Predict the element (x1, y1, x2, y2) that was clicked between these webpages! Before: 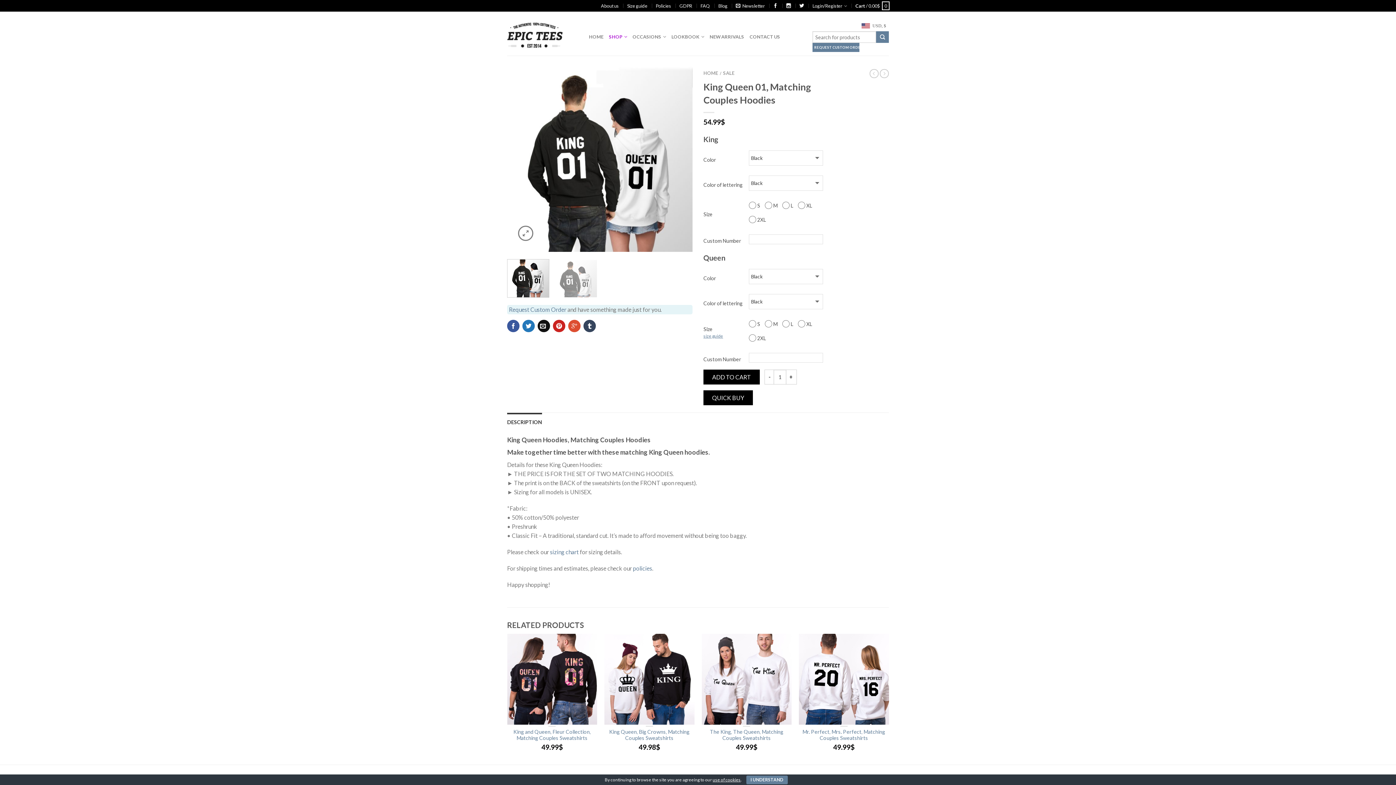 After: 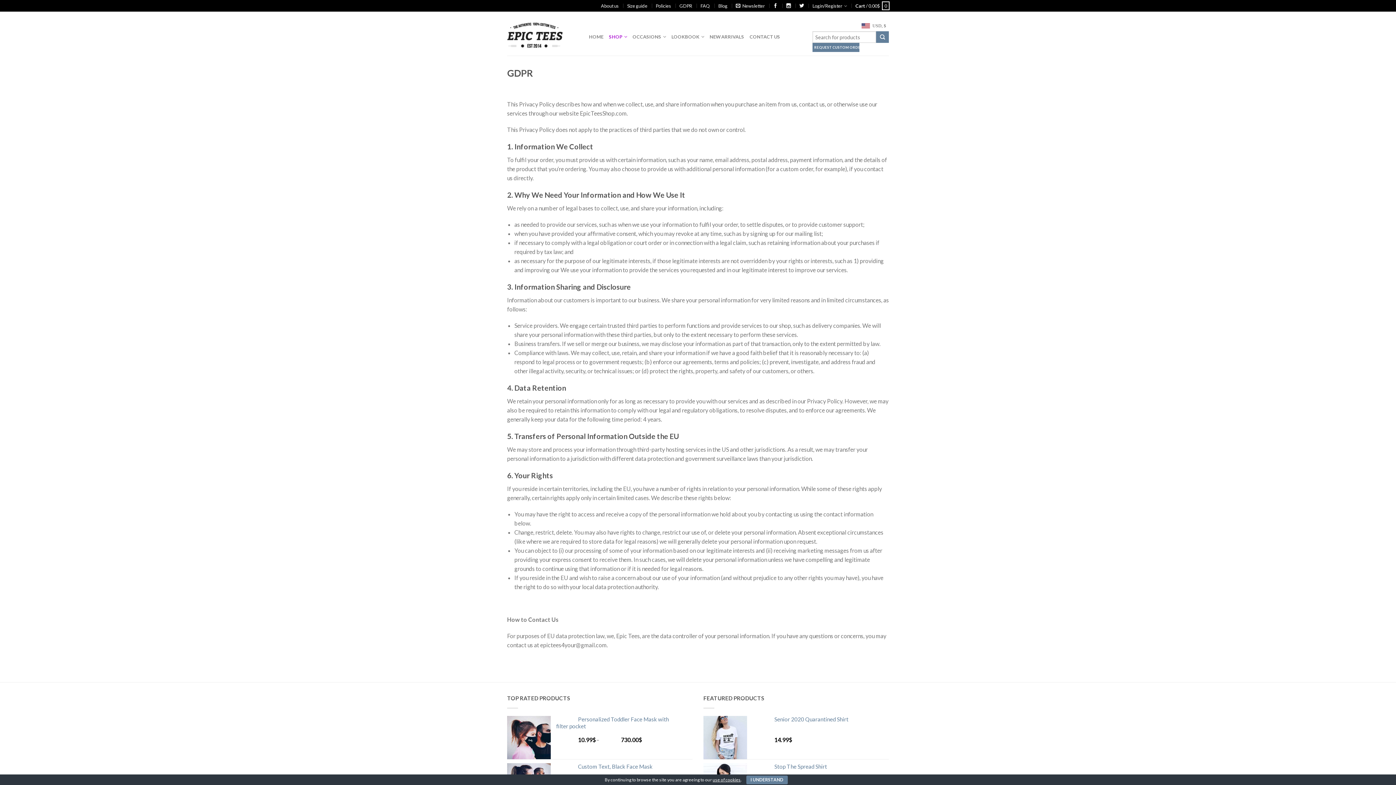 Action: bbox: (679, 2, 692, 8) label: GDPR